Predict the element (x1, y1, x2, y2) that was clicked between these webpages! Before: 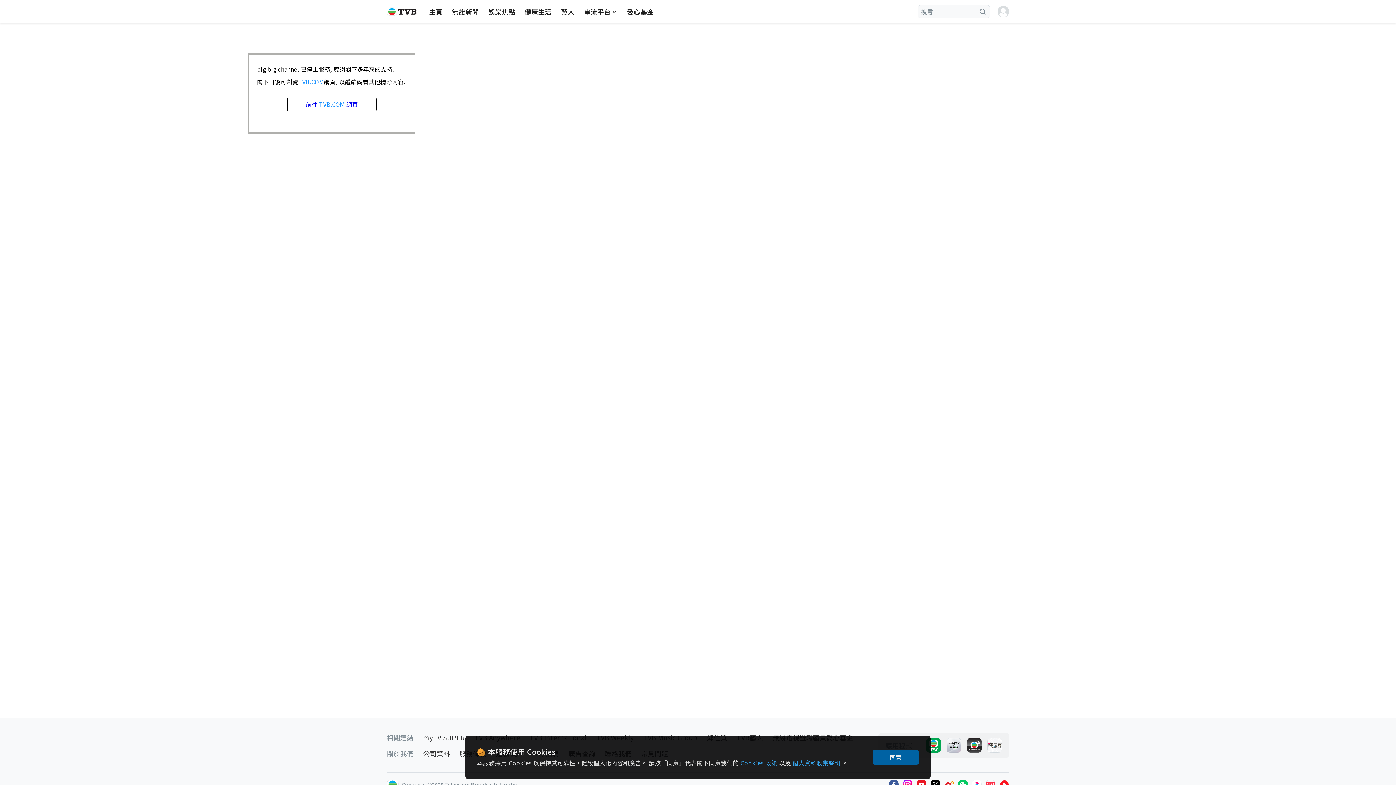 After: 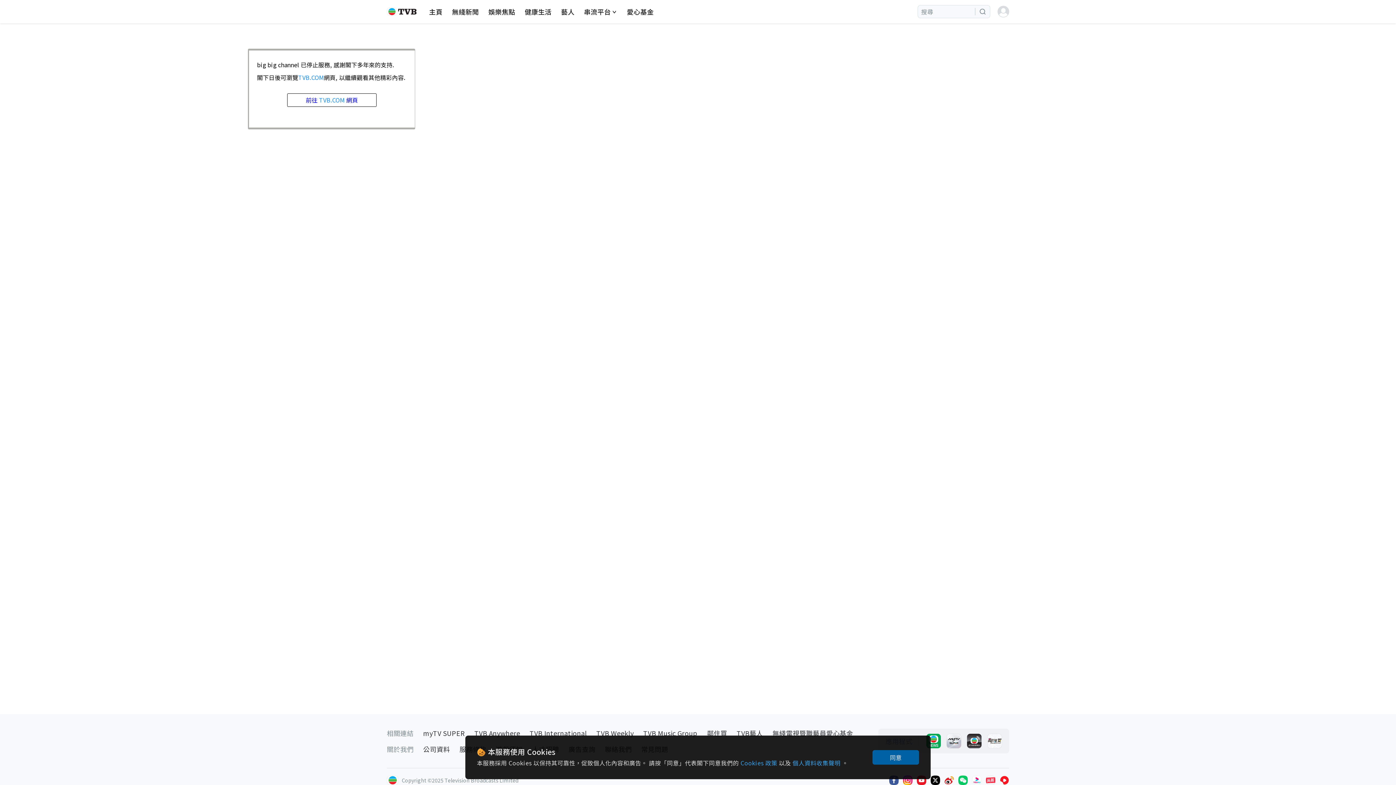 Action: bbox: (1000, 780, 1009, 789)